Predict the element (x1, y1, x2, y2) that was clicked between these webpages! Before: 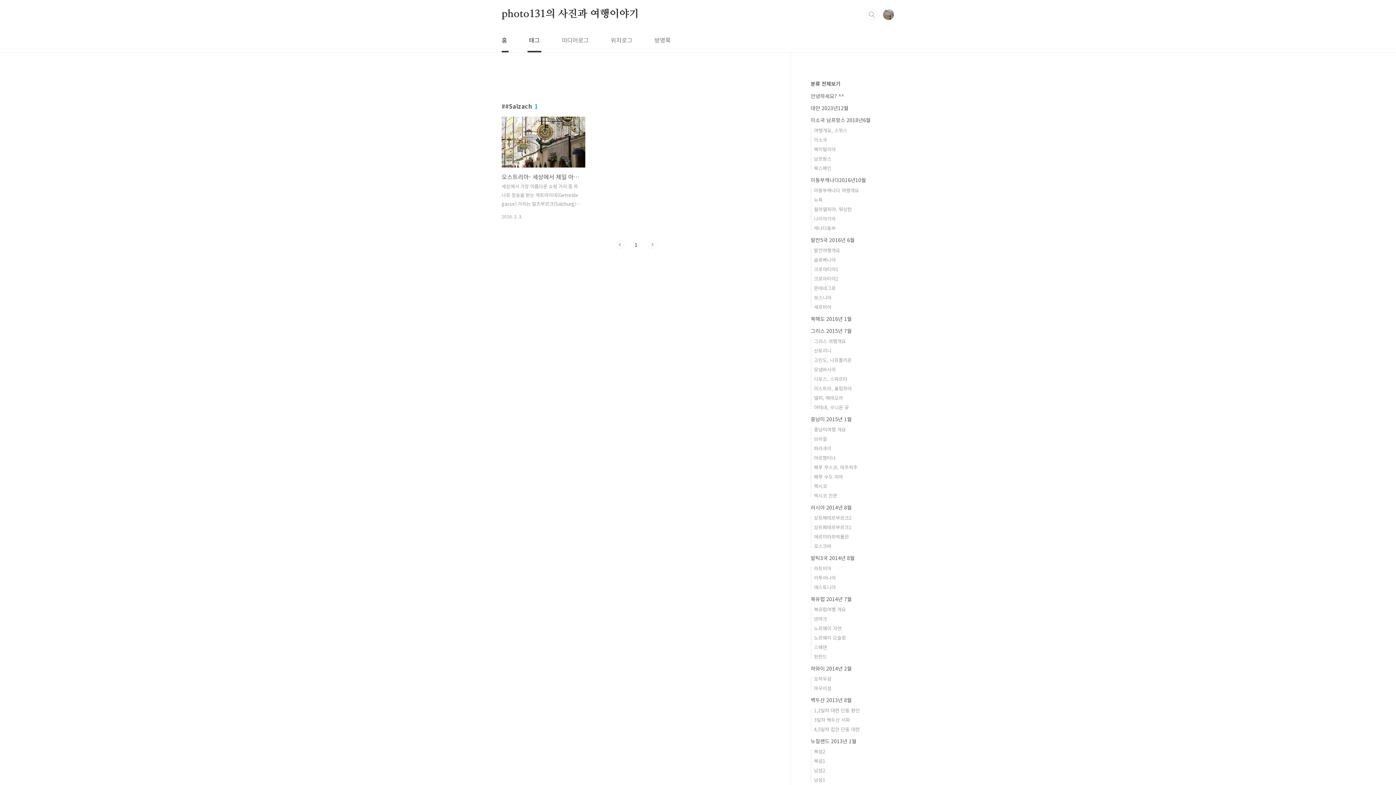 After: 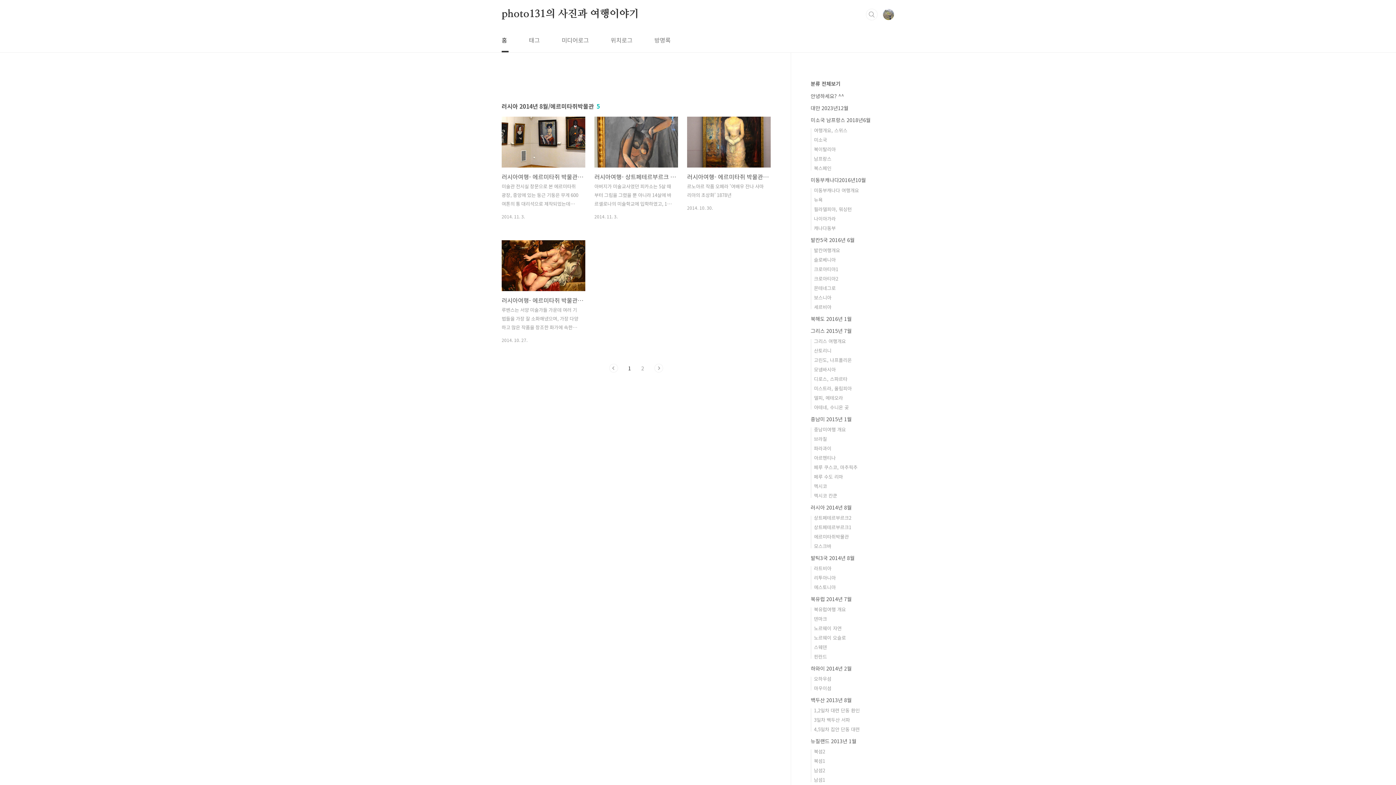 Action: bbox: (814, 533, 849, 540) label: 에르미타쥐박물관